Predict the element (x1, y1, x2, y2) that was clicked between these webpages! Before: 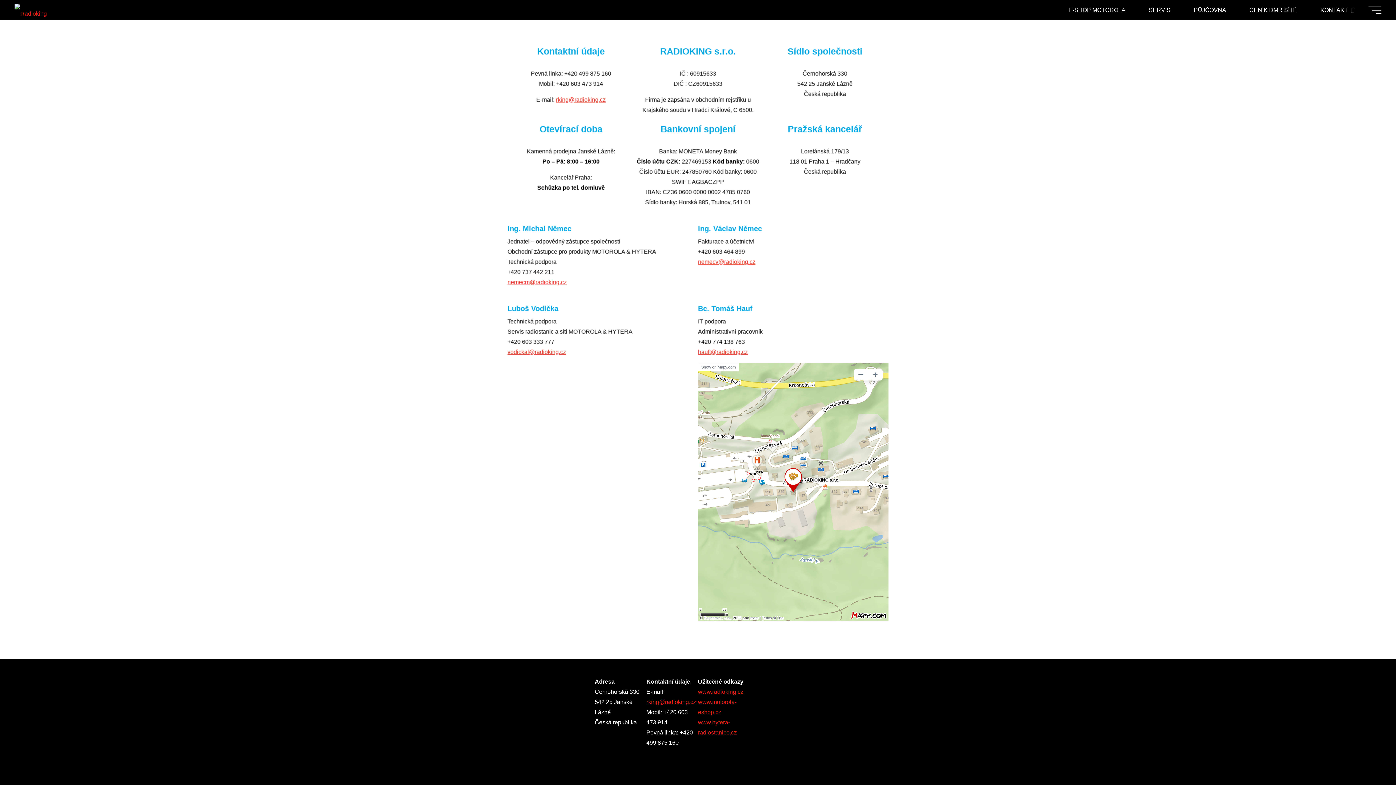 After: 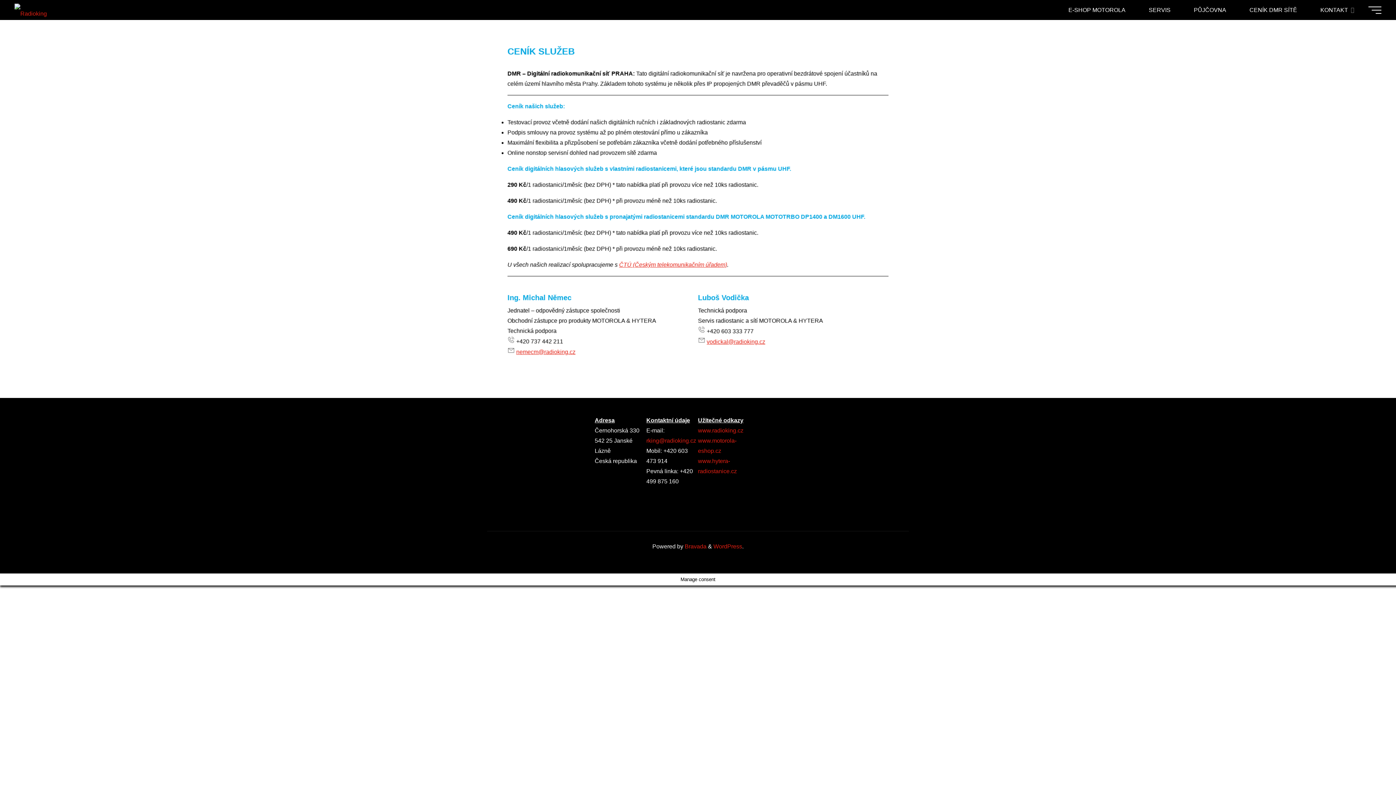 Action: label: CENÍK DMR SÍTĚ bbox: (1238, 0, 1309, 20)